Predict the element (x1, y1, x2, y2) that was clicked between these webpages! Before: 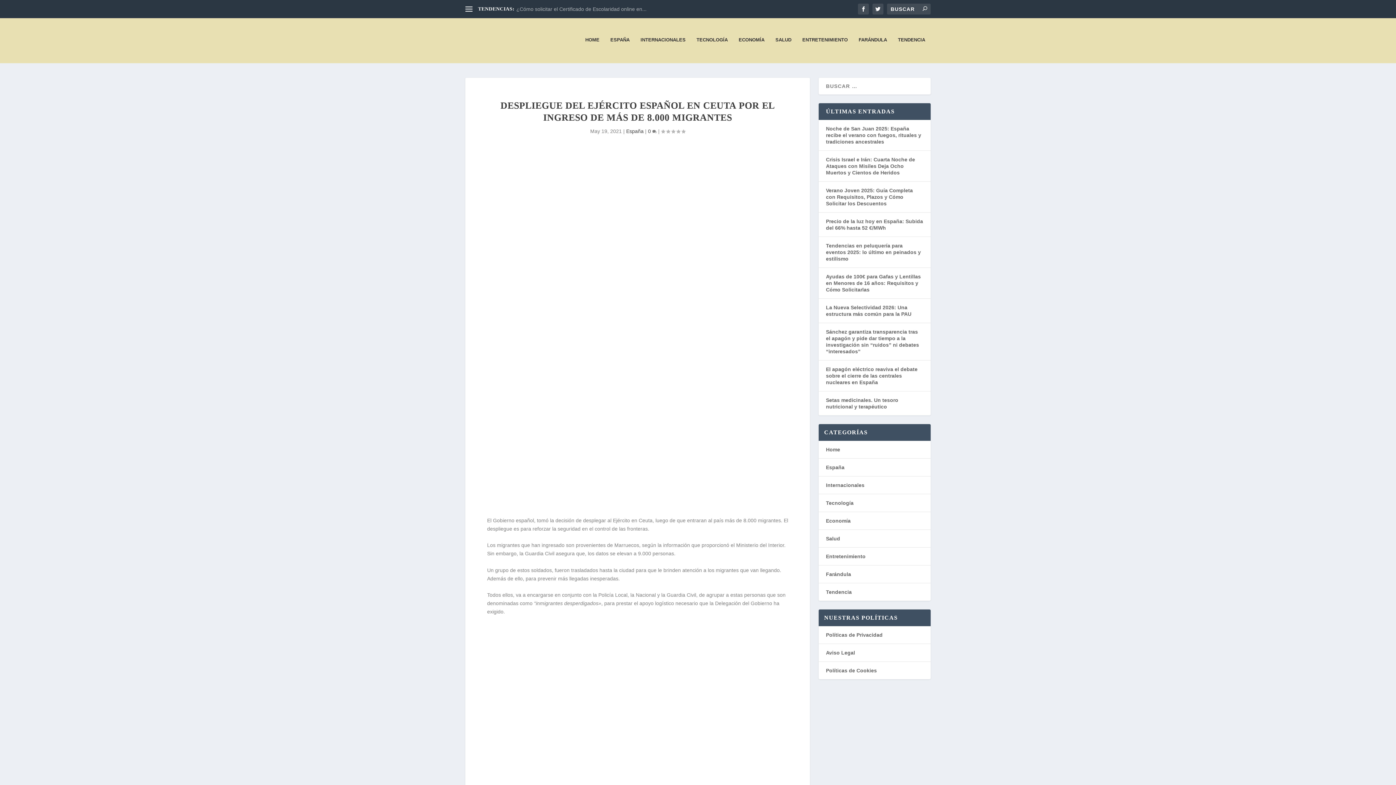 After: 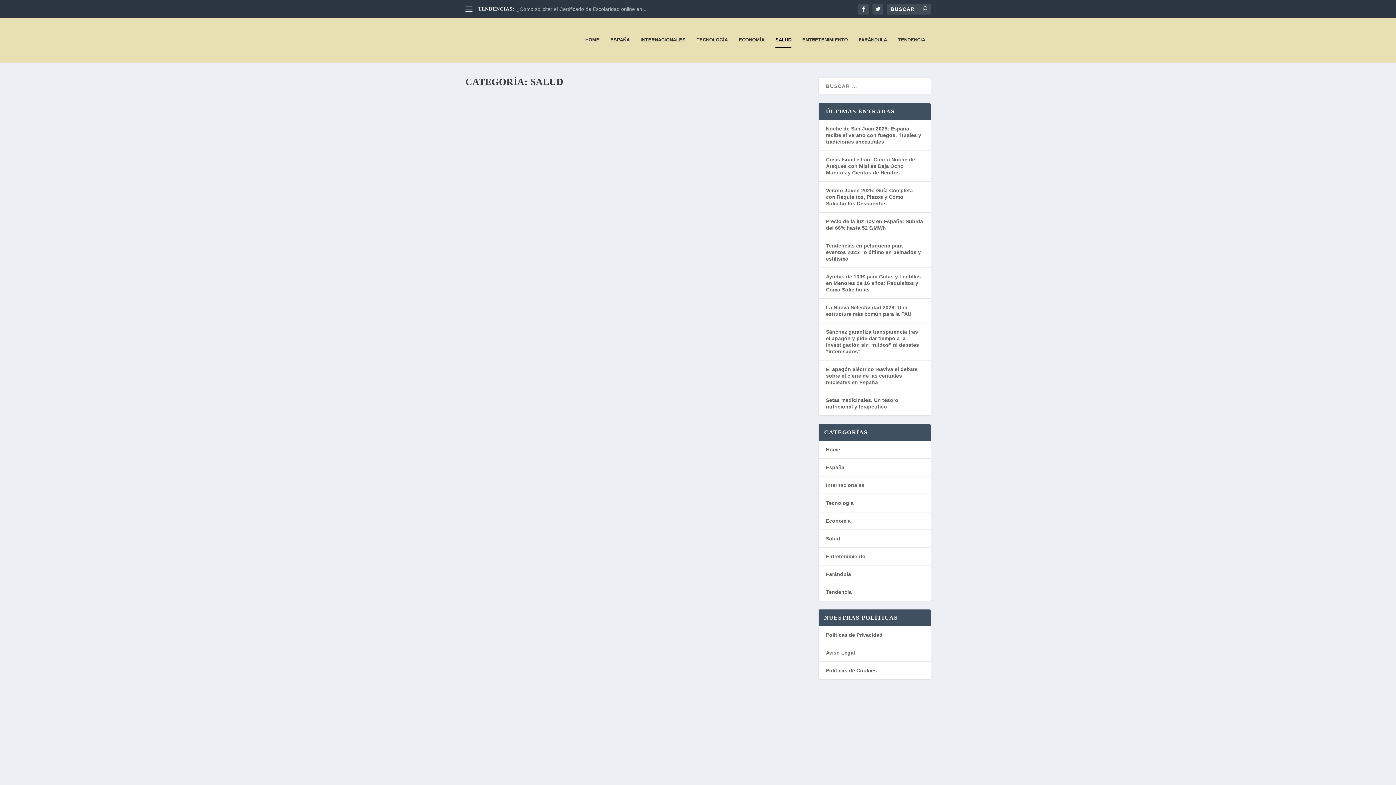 Action: bbox: (775, 37, 791, 63) label: SALUD